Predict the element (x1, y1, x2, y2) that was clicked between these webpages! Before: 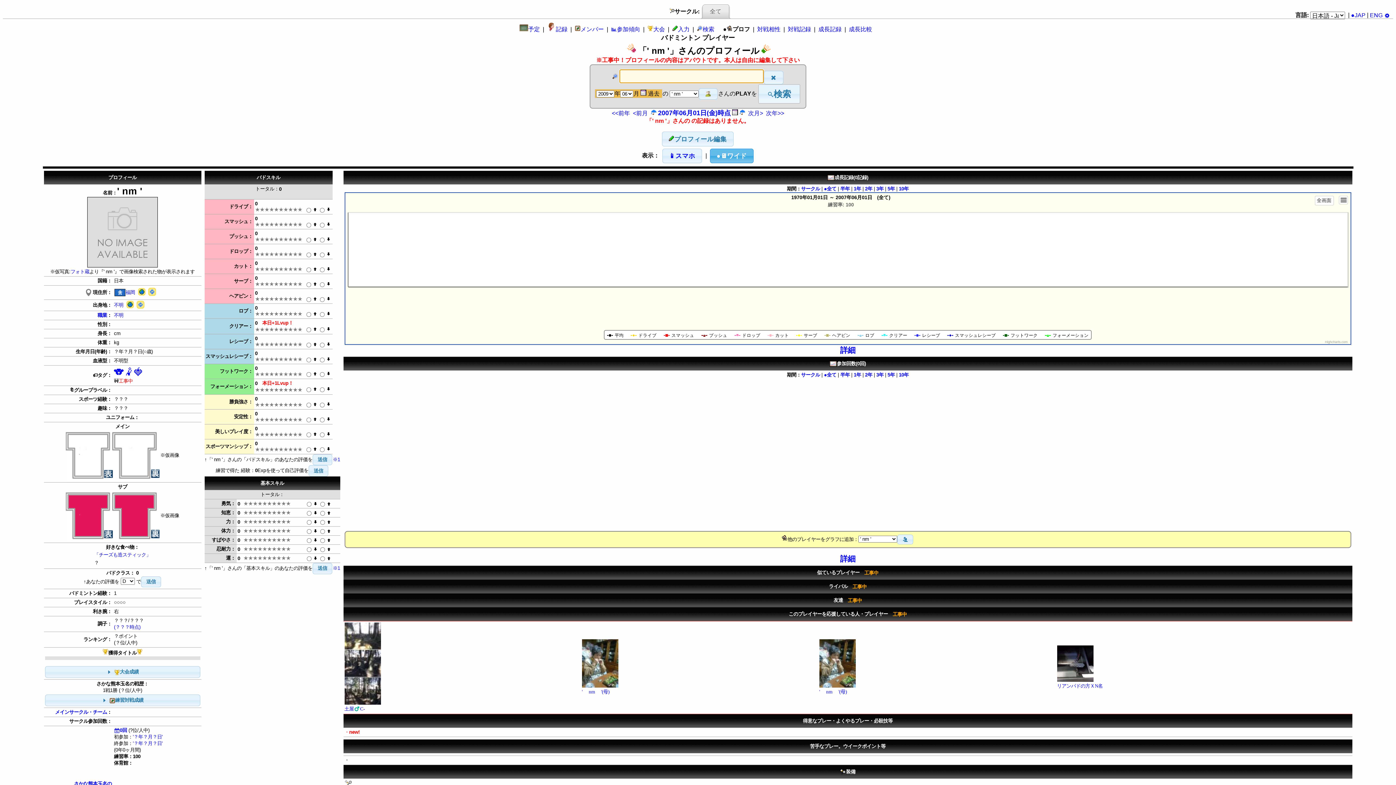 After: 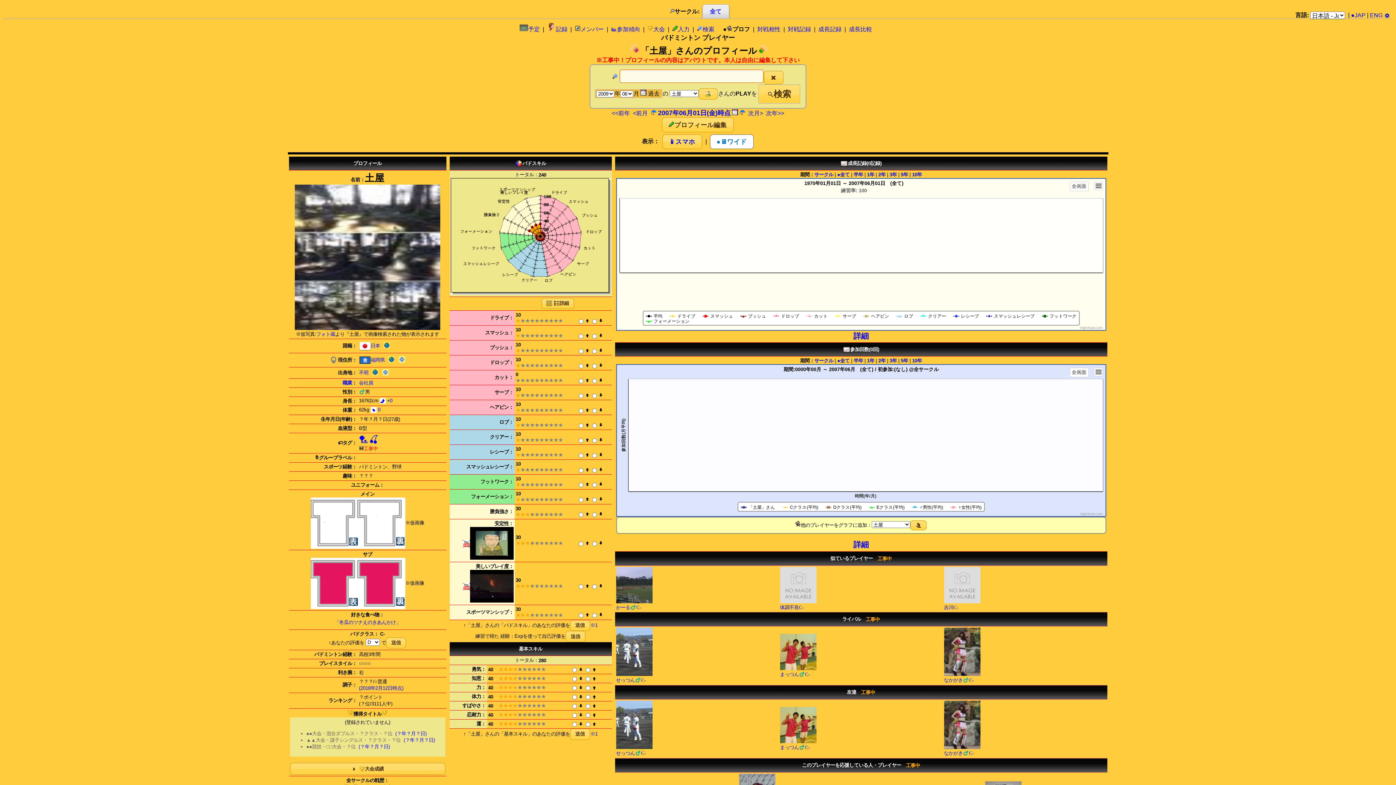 Action: bbox: (344, 700, 380, 712) label: 
土屋♂C-